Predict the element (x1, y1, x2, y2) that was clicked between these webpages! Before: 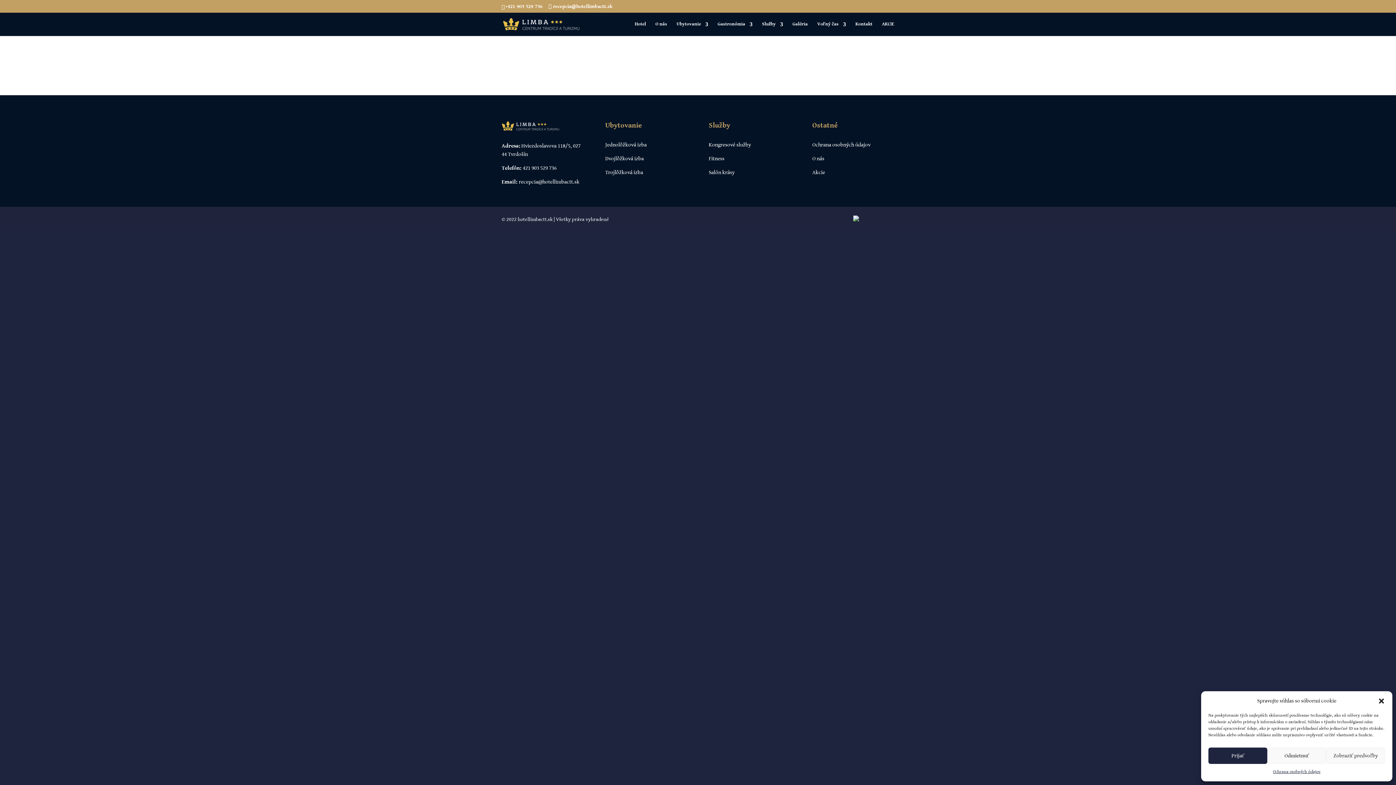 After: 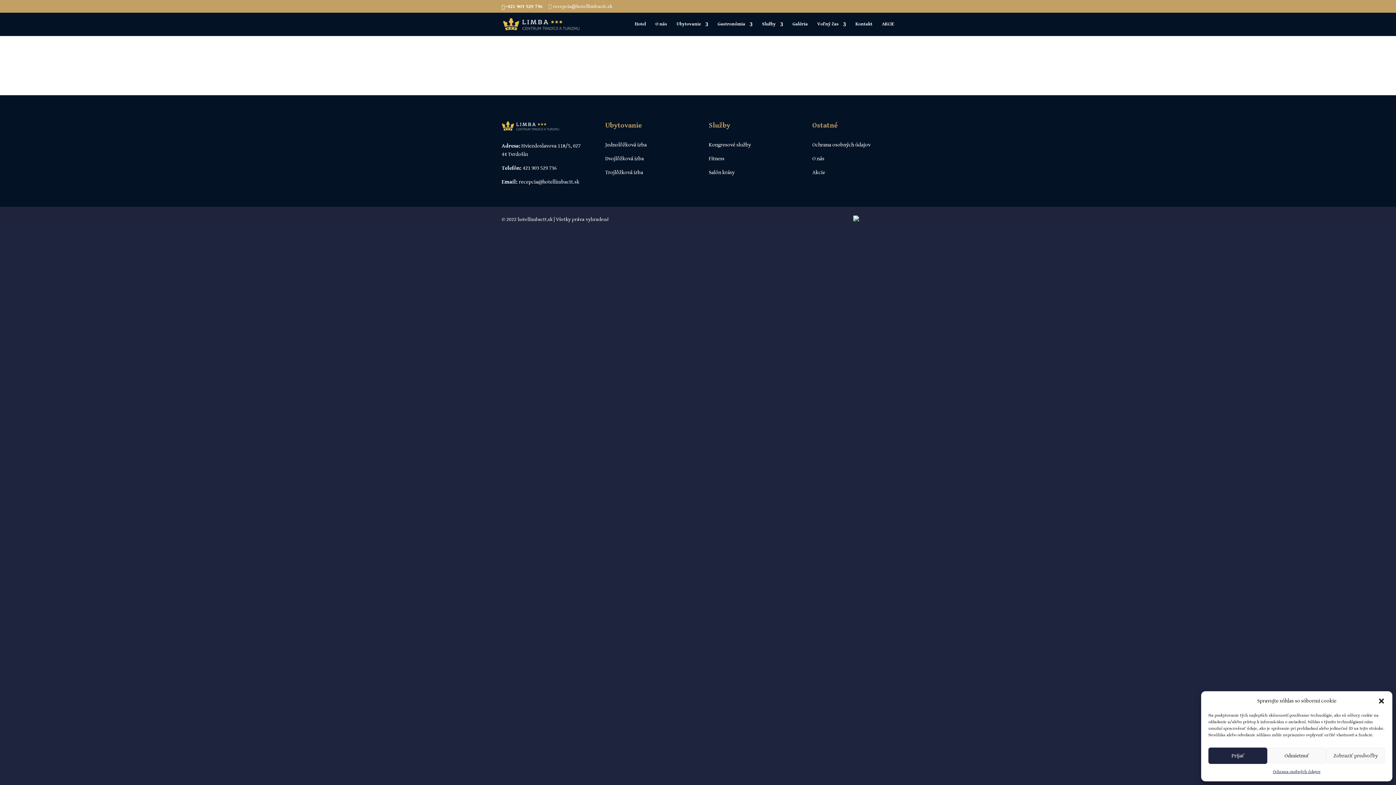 Action: label: recepcia@hotellimbactt.sk bbox: (548, 3, 612, 9)